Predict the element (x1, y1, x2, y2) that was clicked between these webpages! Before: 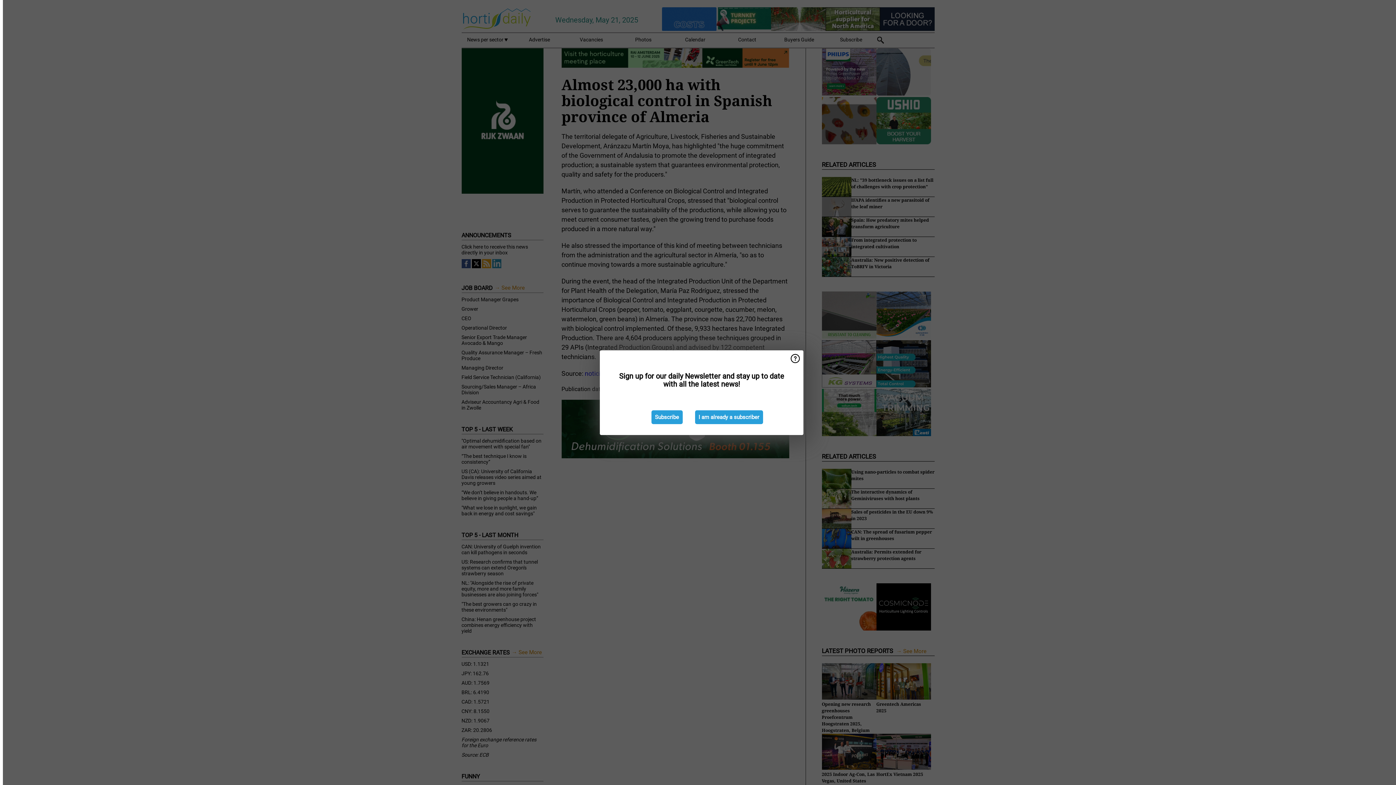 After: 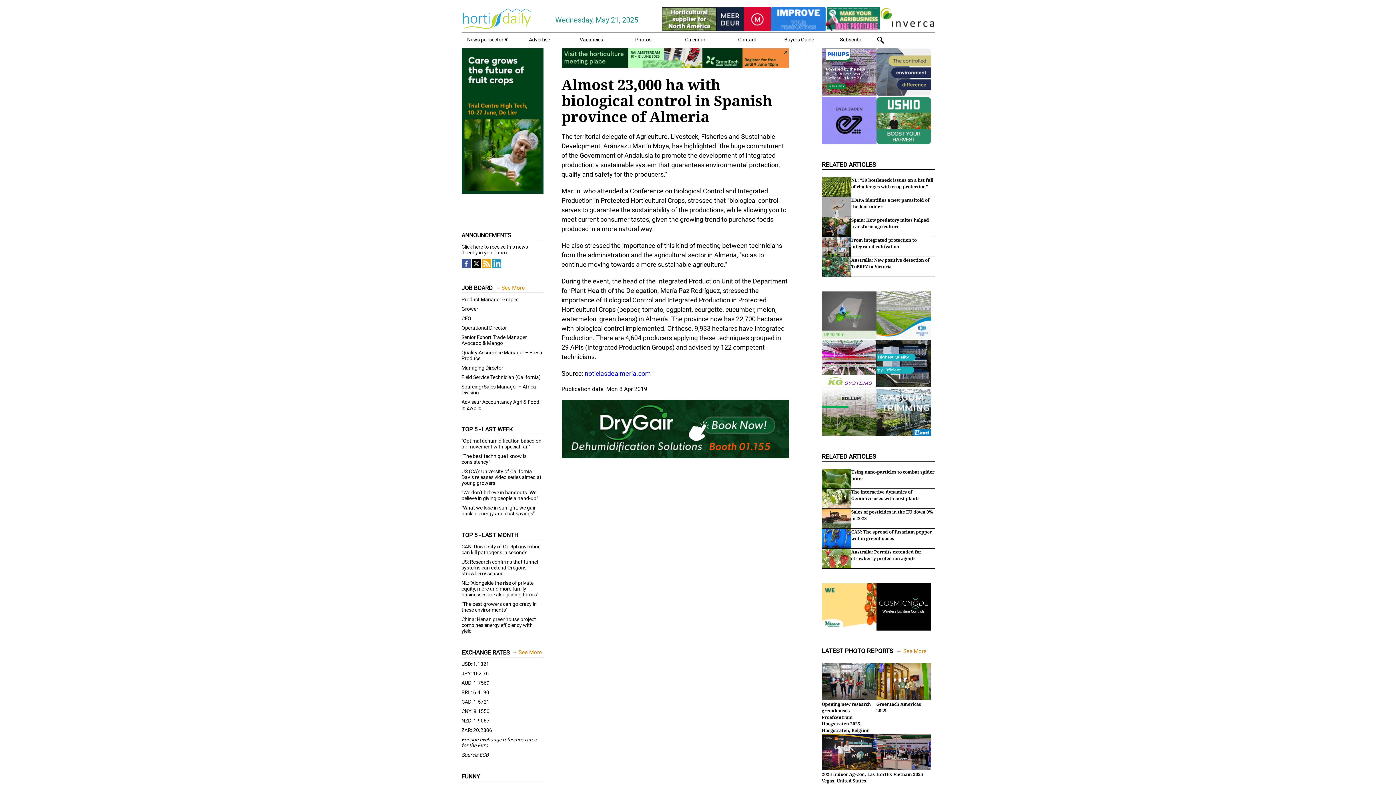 Action: label: I am already a subscriber bbox: (695, 410, 763, 424)